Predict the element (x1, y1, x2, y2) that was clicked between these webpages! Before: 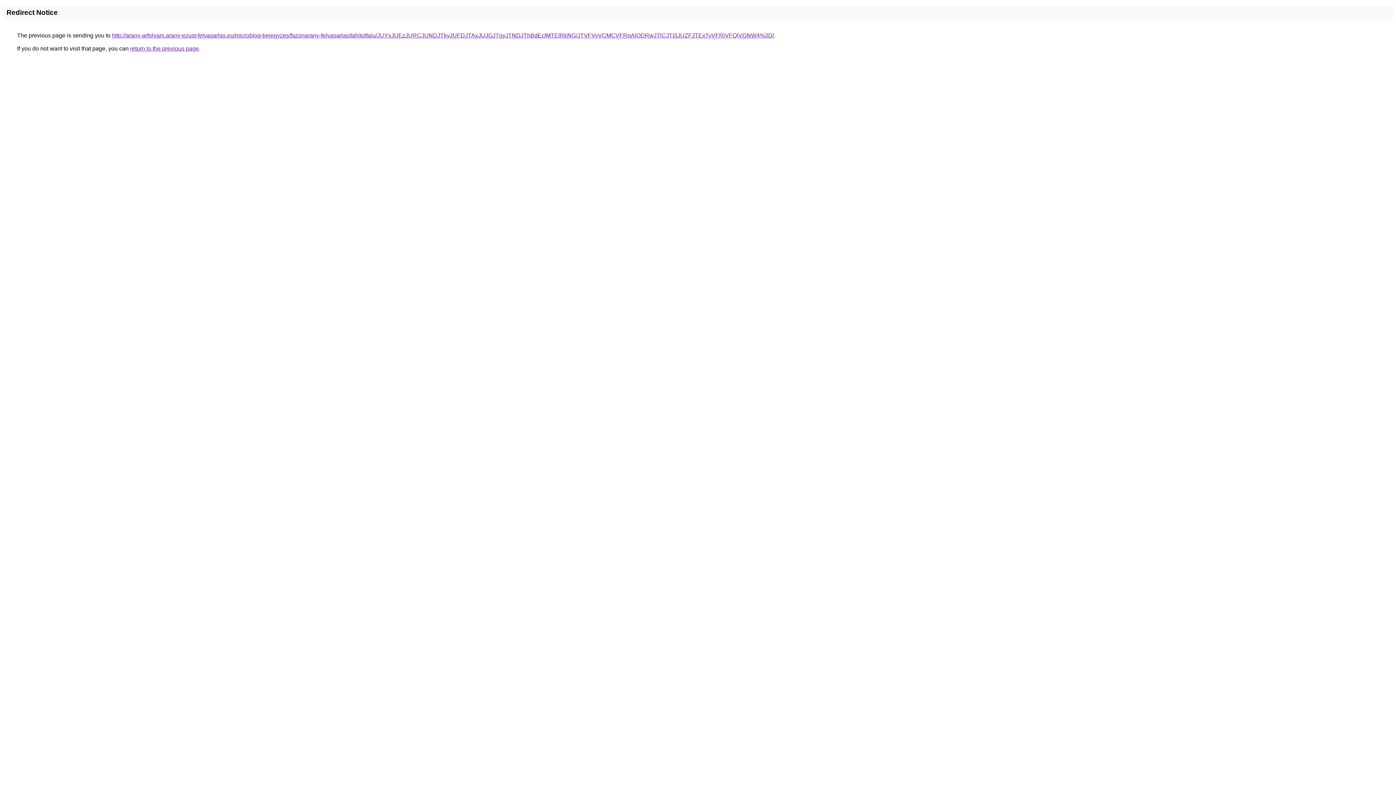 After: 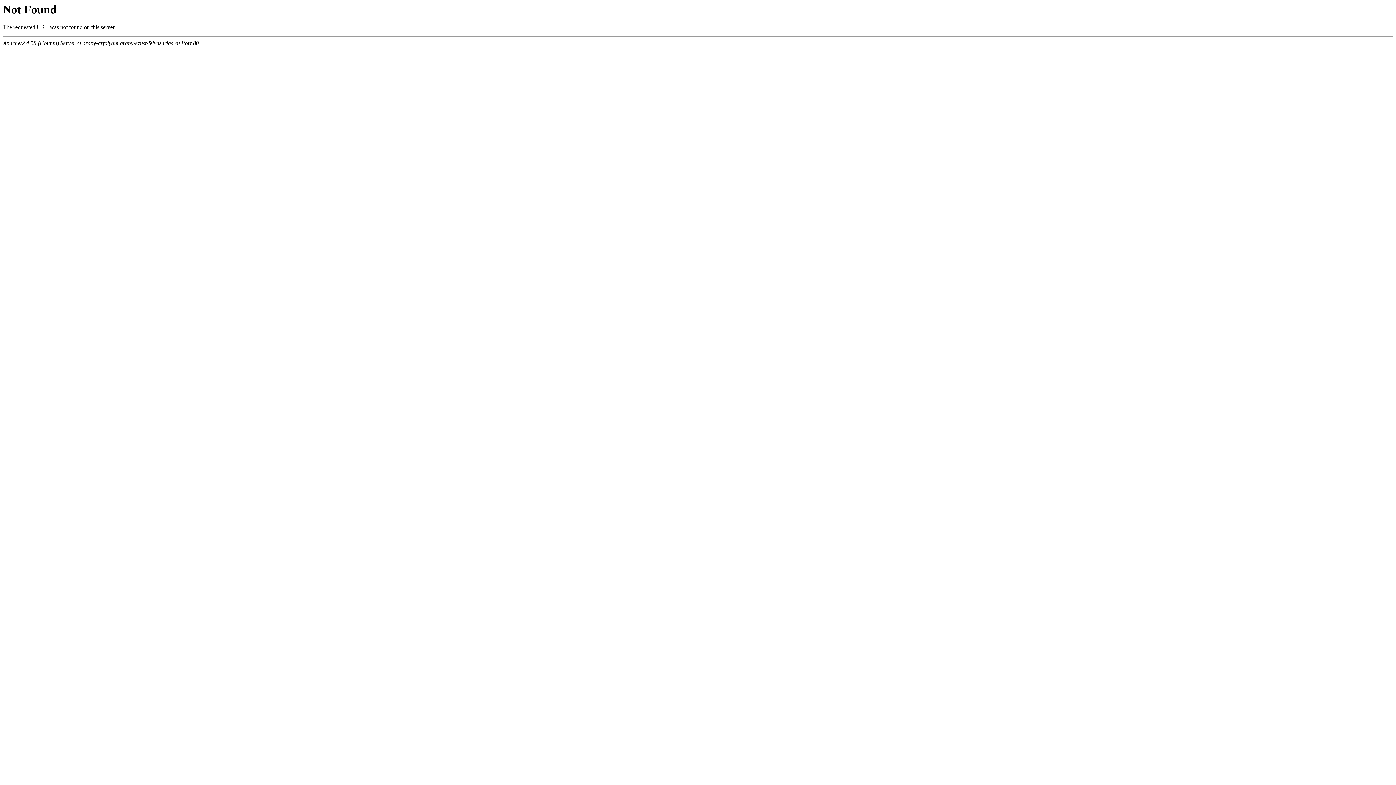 Action: bbox: (112, 32, 774, 38) label: http://arany-arfolyam.arany-ezust-felvasarlas.eu/microblog-bejegyzes/fazonarany-felvasarlas/tahitotfalu/JUYxJUEzJURCJUNDJTkyJUFDJTAxJUJGJTgyJTNDJThBdEclMTElRkNG/JTVFVyVCMCVFRnAlODRwJTlCJTI3JUZFJTExTyVFRiVFQiVGNW4%3D/